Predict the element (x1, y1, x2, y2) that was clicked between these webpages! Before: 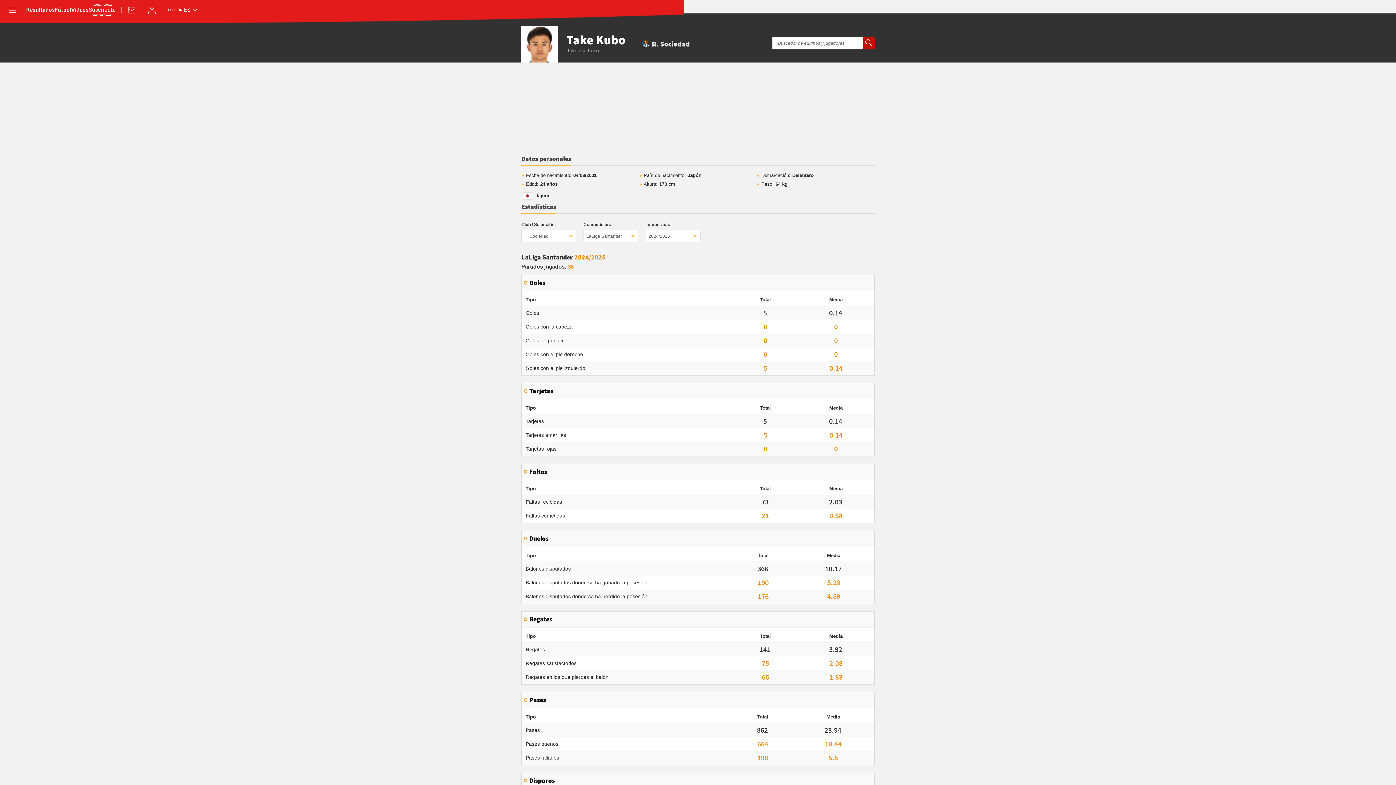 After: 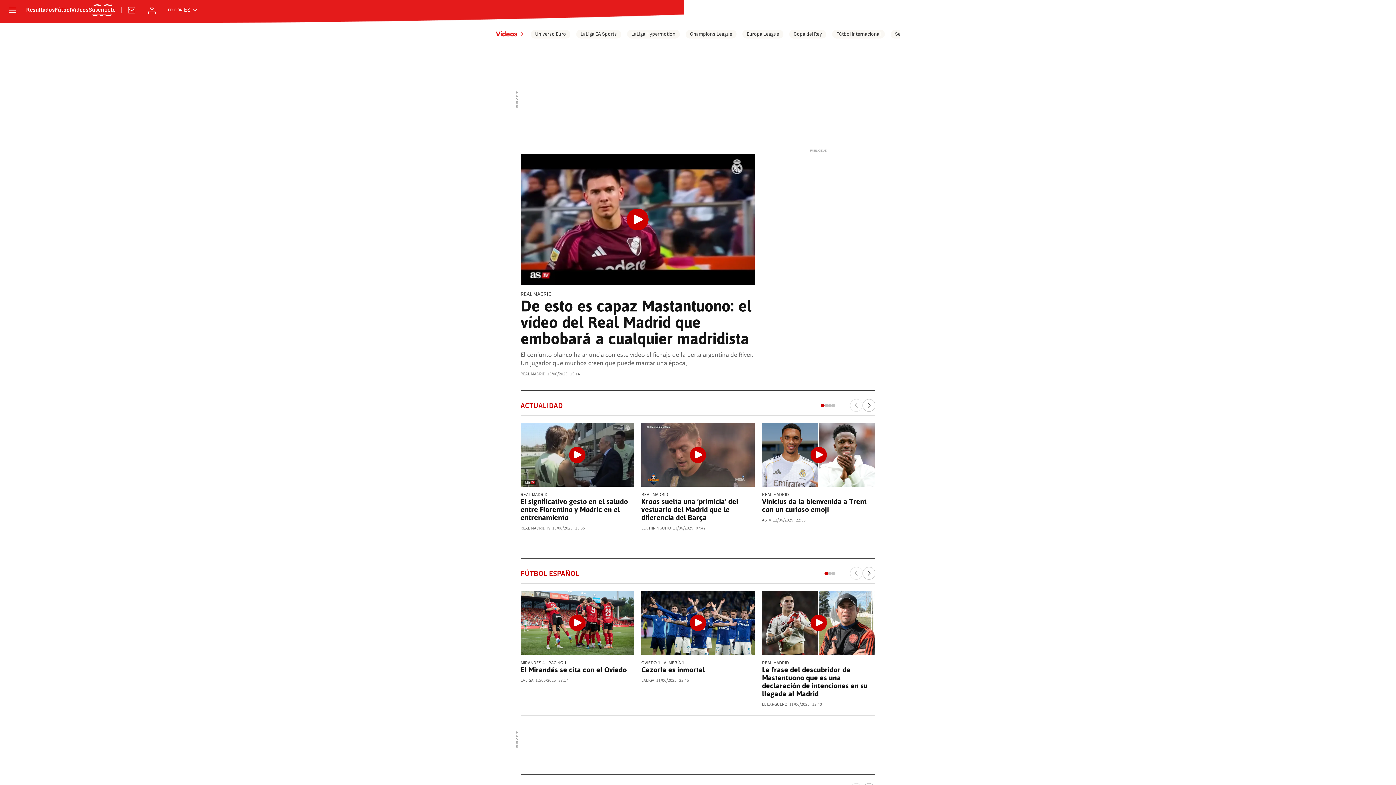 Action: bbox: (71, 7, 88, 13) label: Vídeos